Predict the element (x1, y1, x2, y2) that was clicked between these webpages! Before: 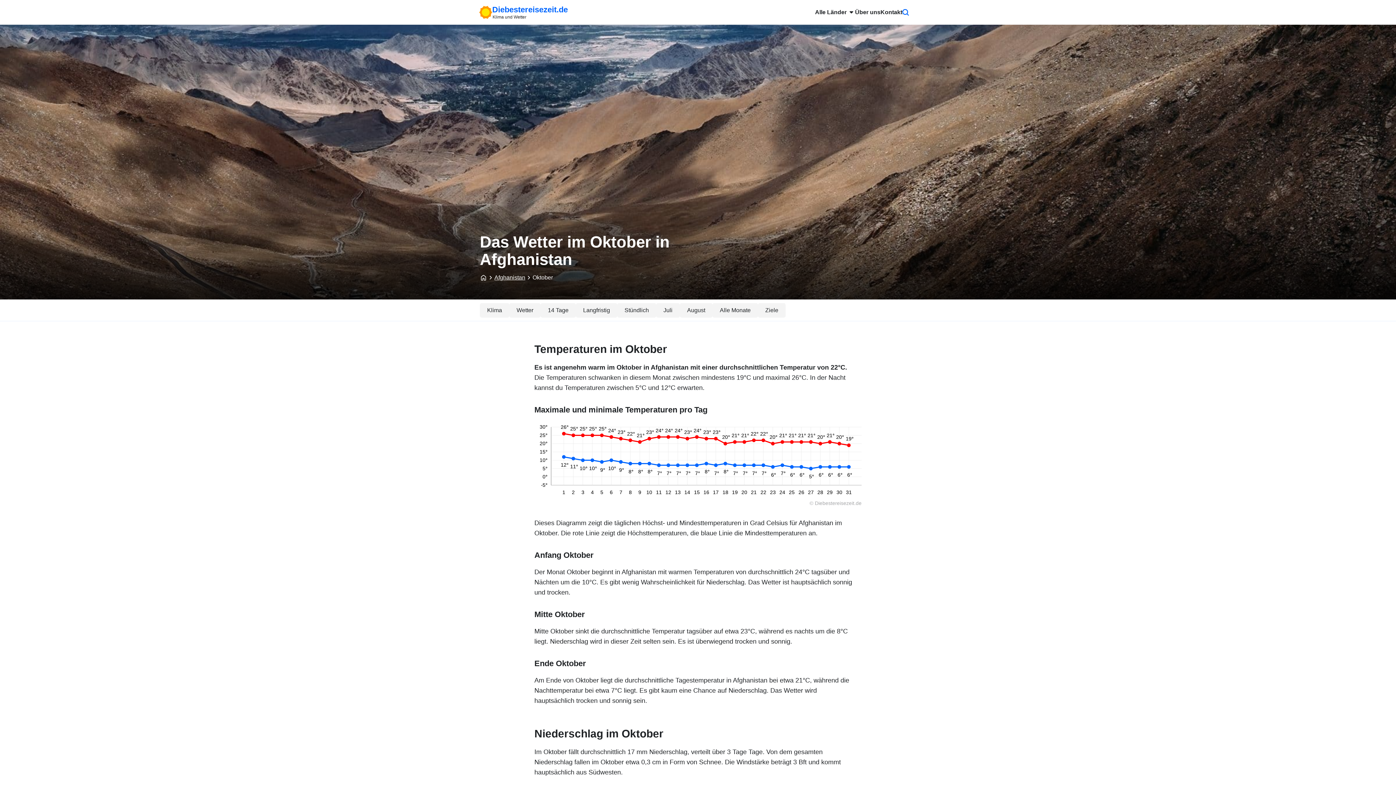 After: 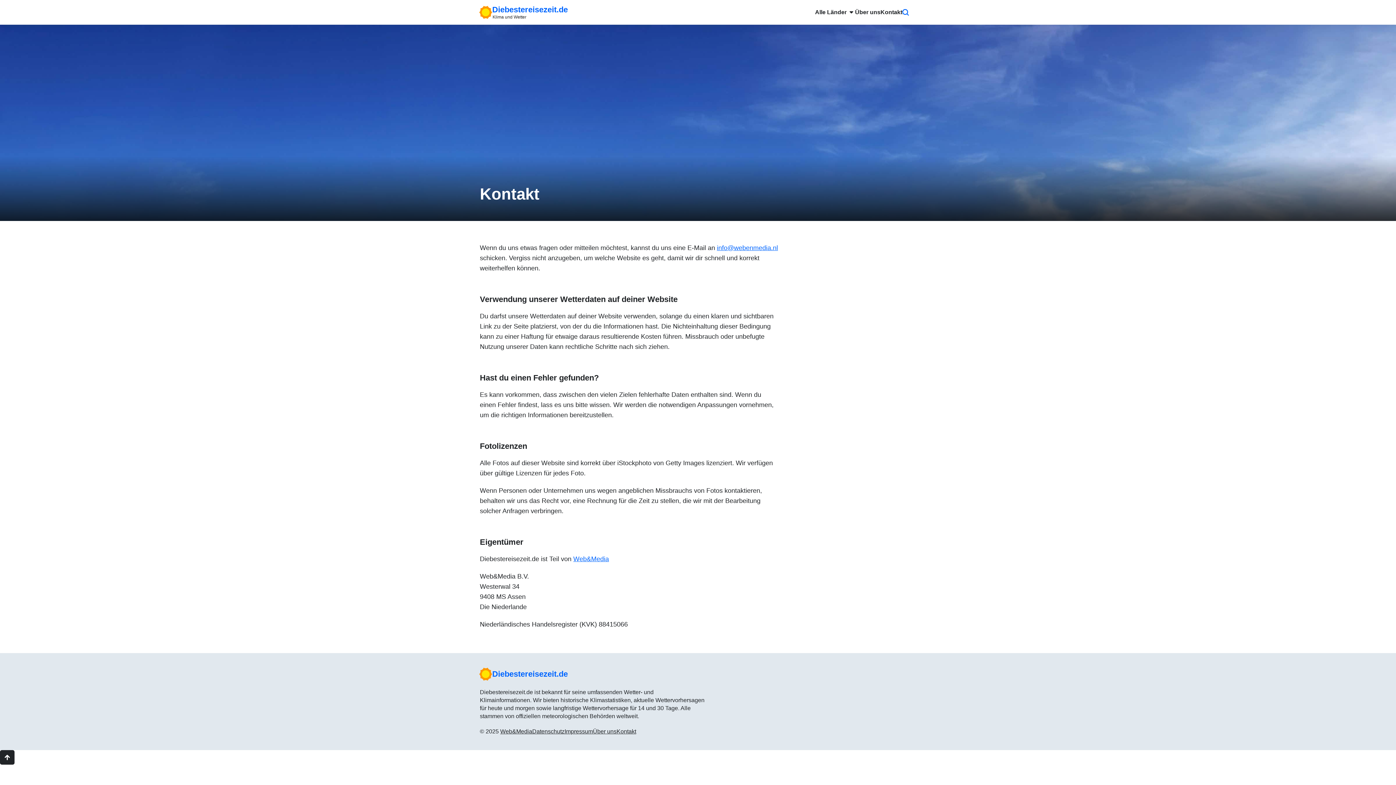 Action: bbox: (880, 0, 902, 24) label: Kontakt